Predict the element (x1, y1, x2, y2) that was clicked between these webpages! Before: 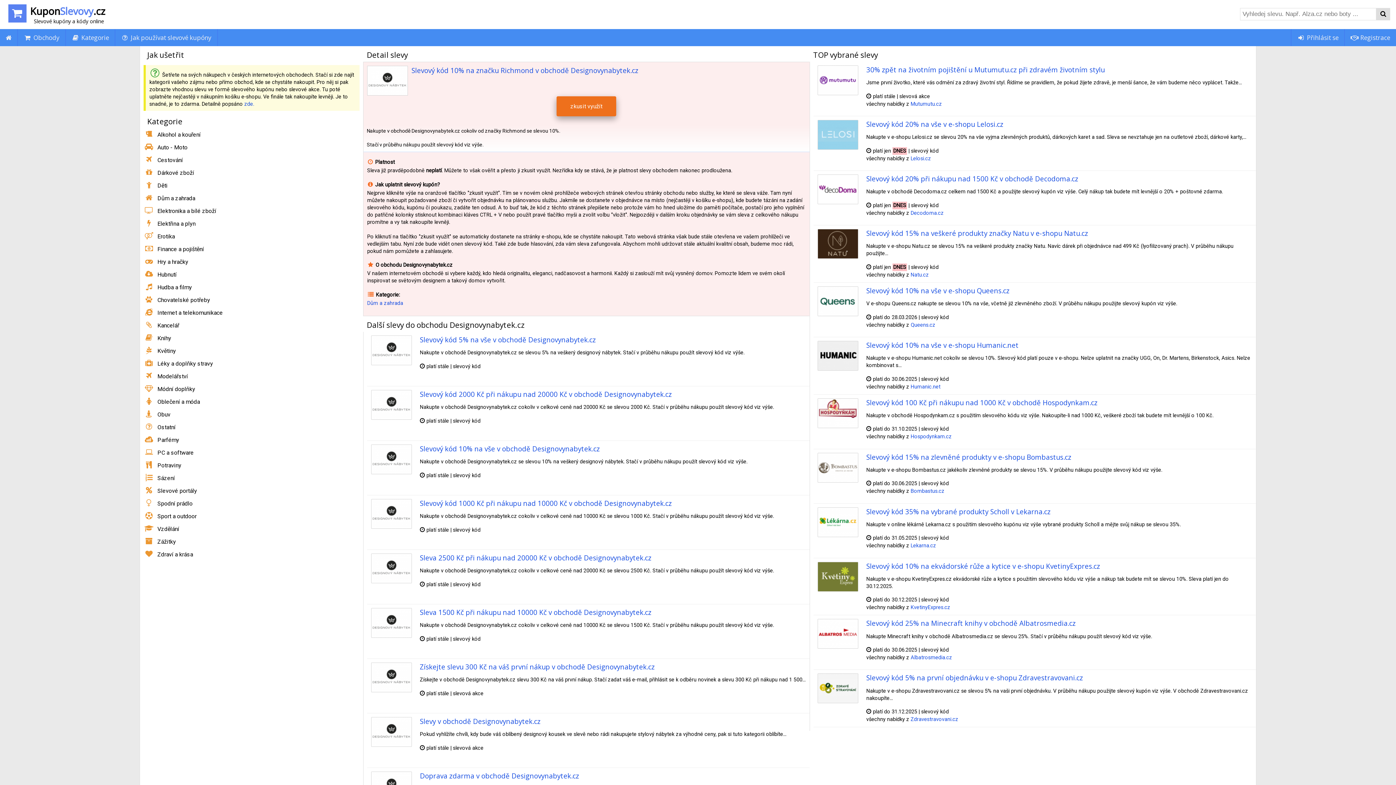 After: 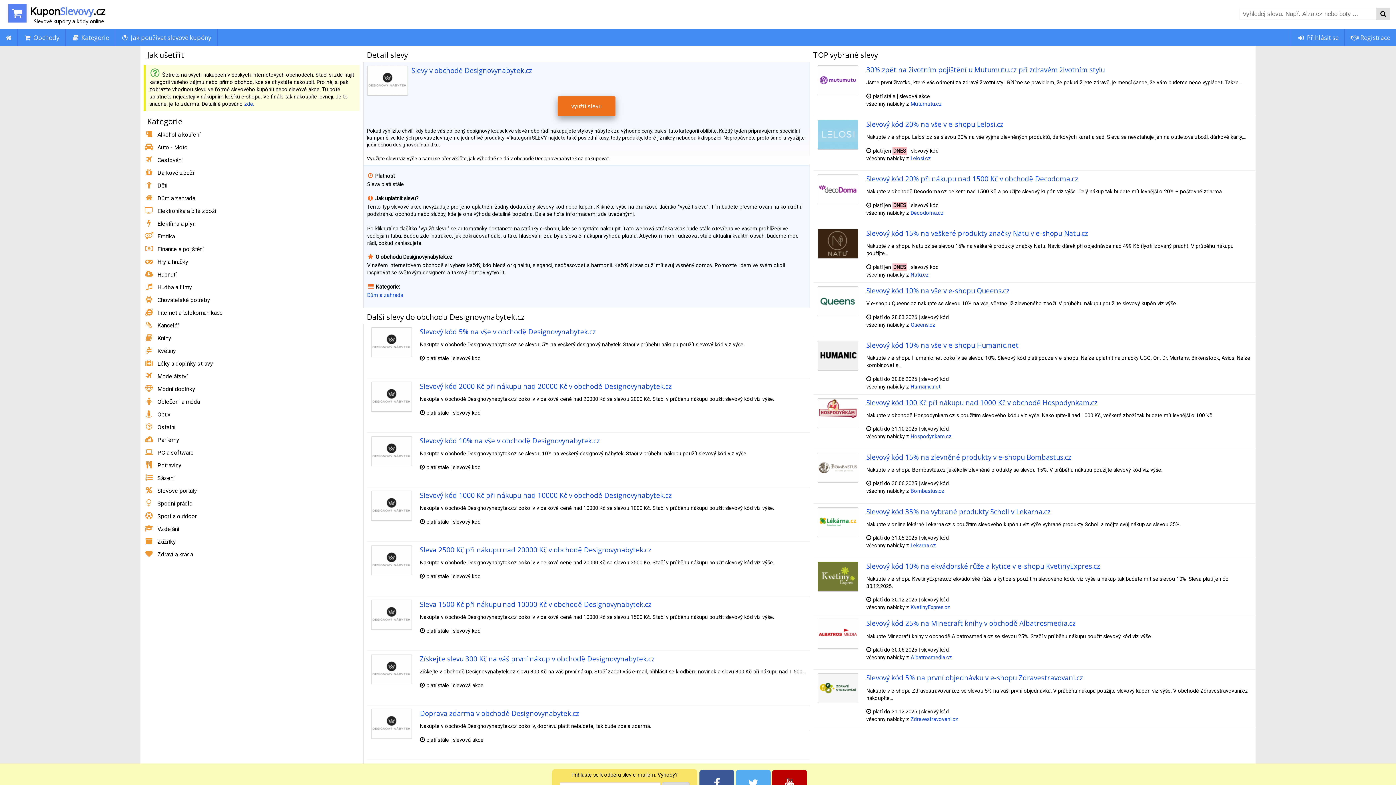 Action: bbox: (369, 713, 370, 720)